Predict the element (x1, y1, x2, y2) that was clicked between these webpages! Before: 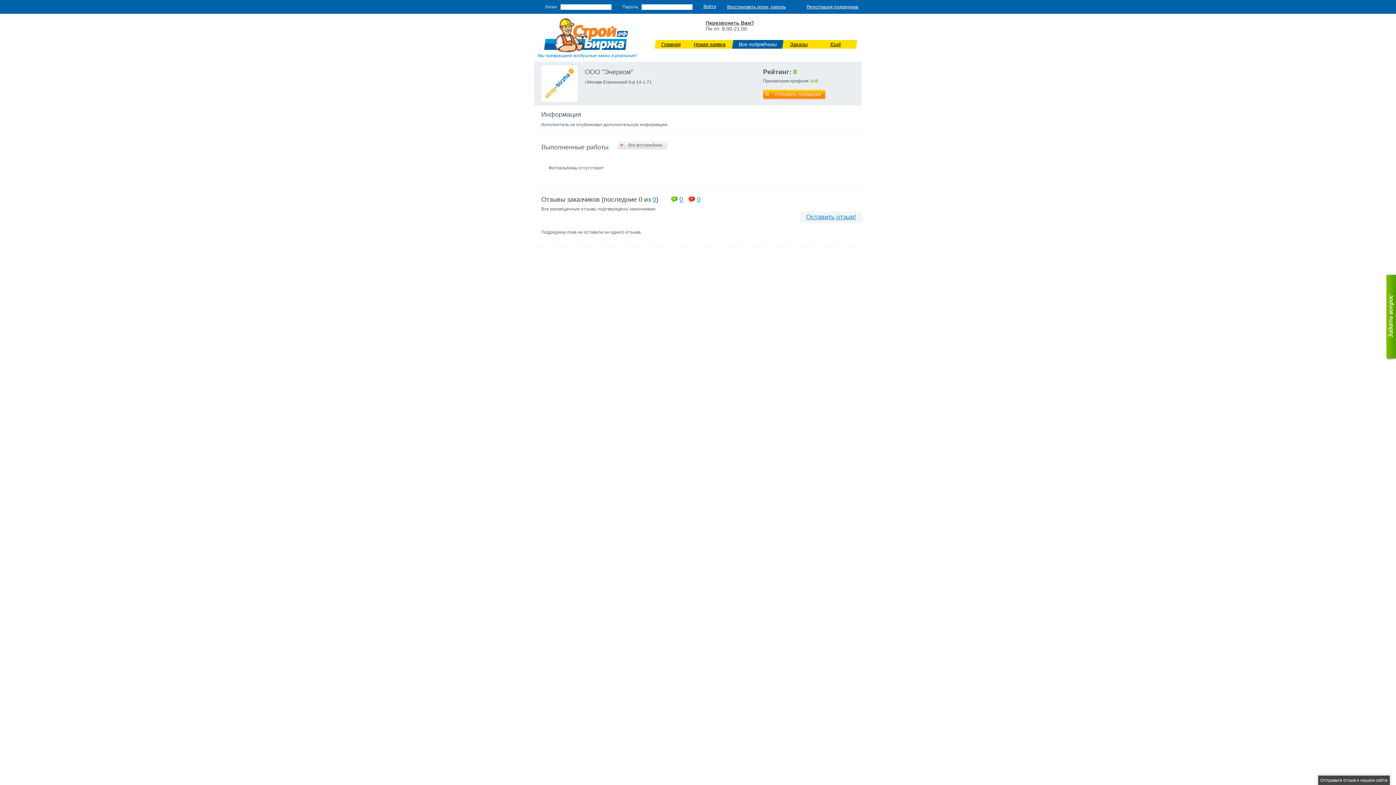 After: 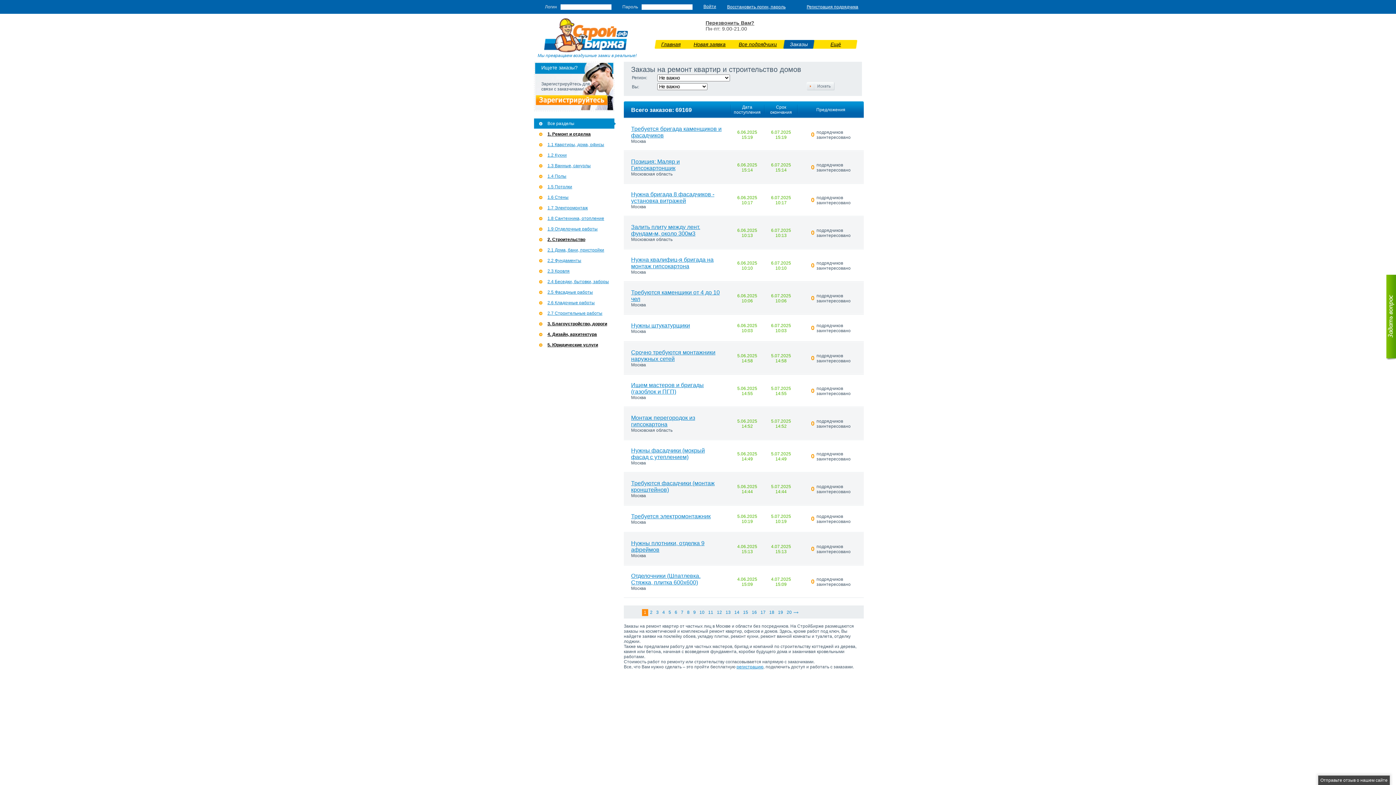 Action: label: Заказы bbox: (783, 40, 814, 48)